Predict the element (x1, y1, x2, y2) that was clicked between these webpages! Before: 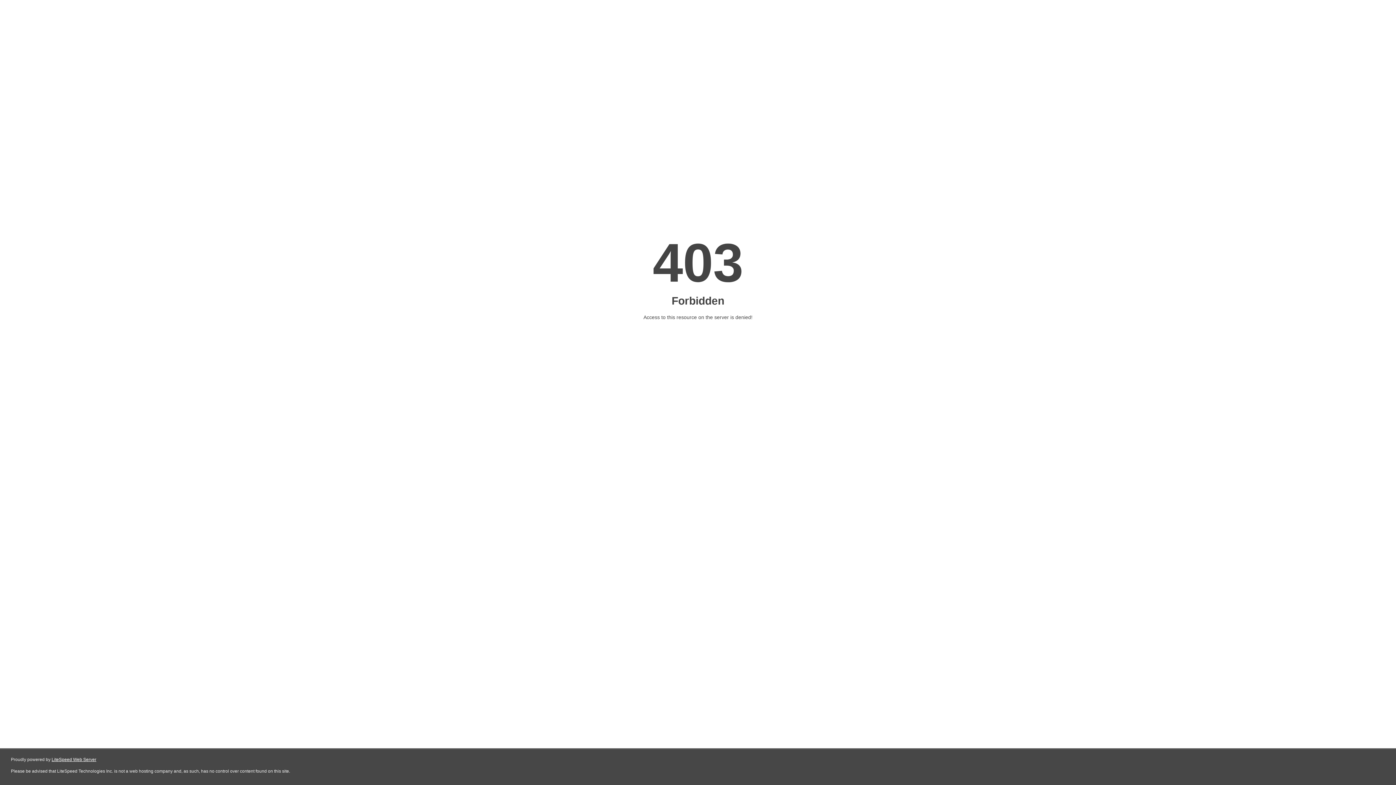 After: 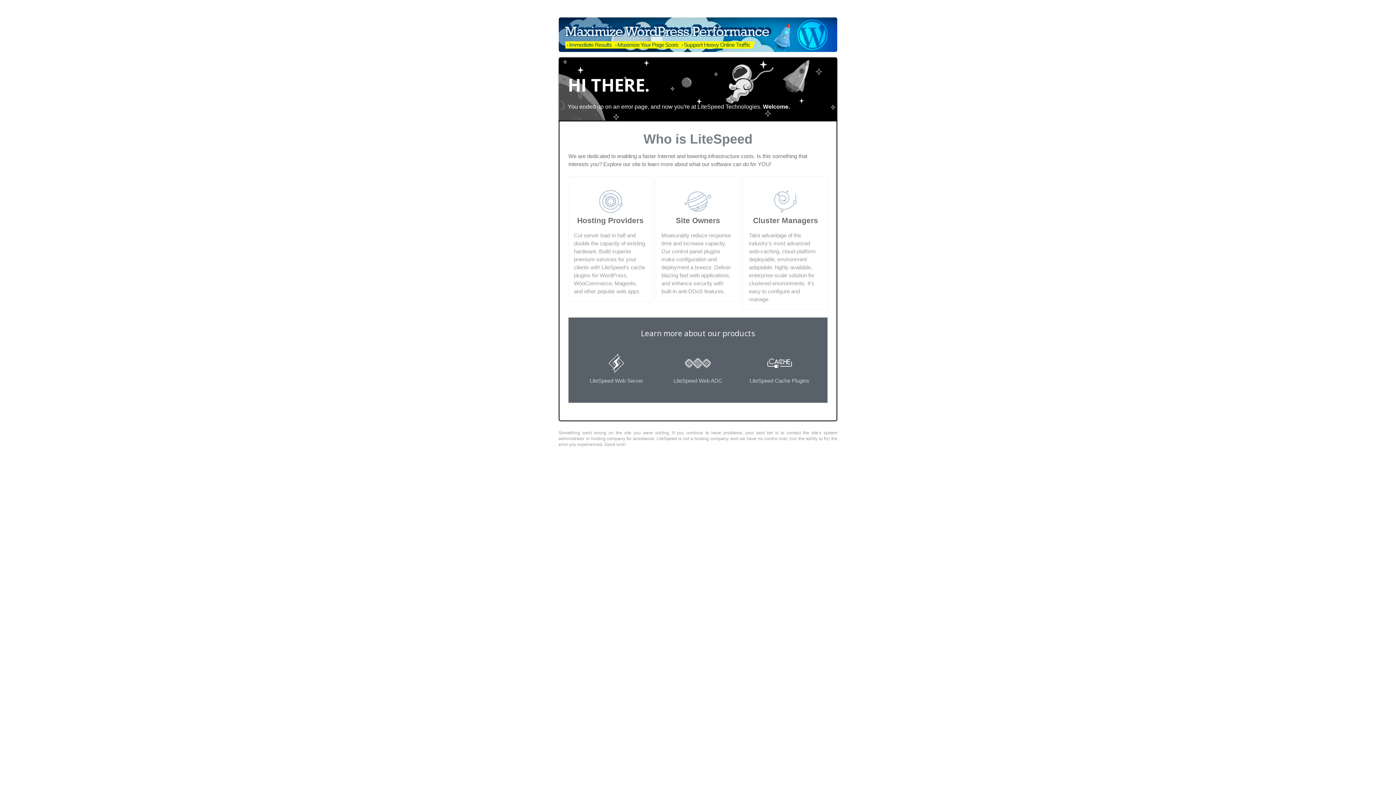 Action: bbox: (51, 757, 96, 762) label: LiteSpeed Web Server